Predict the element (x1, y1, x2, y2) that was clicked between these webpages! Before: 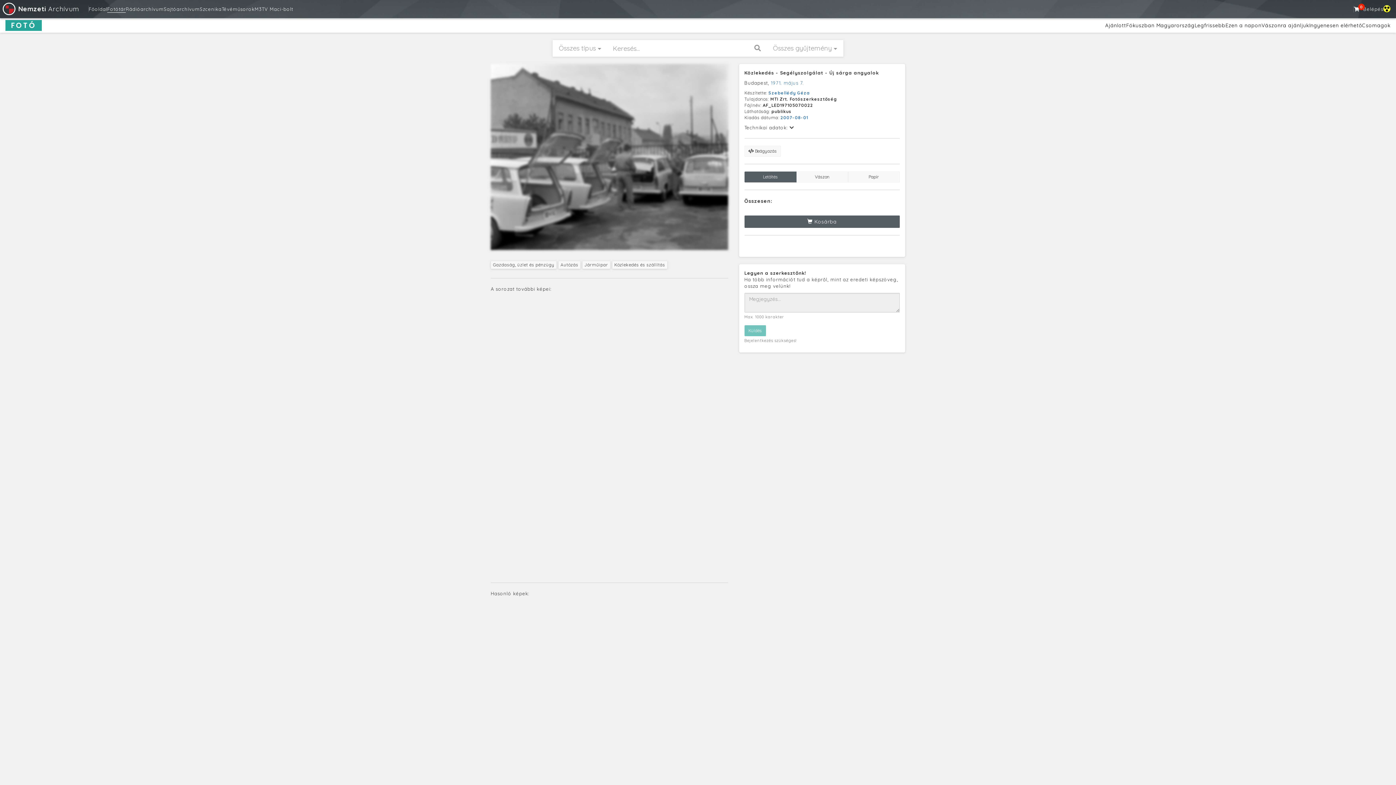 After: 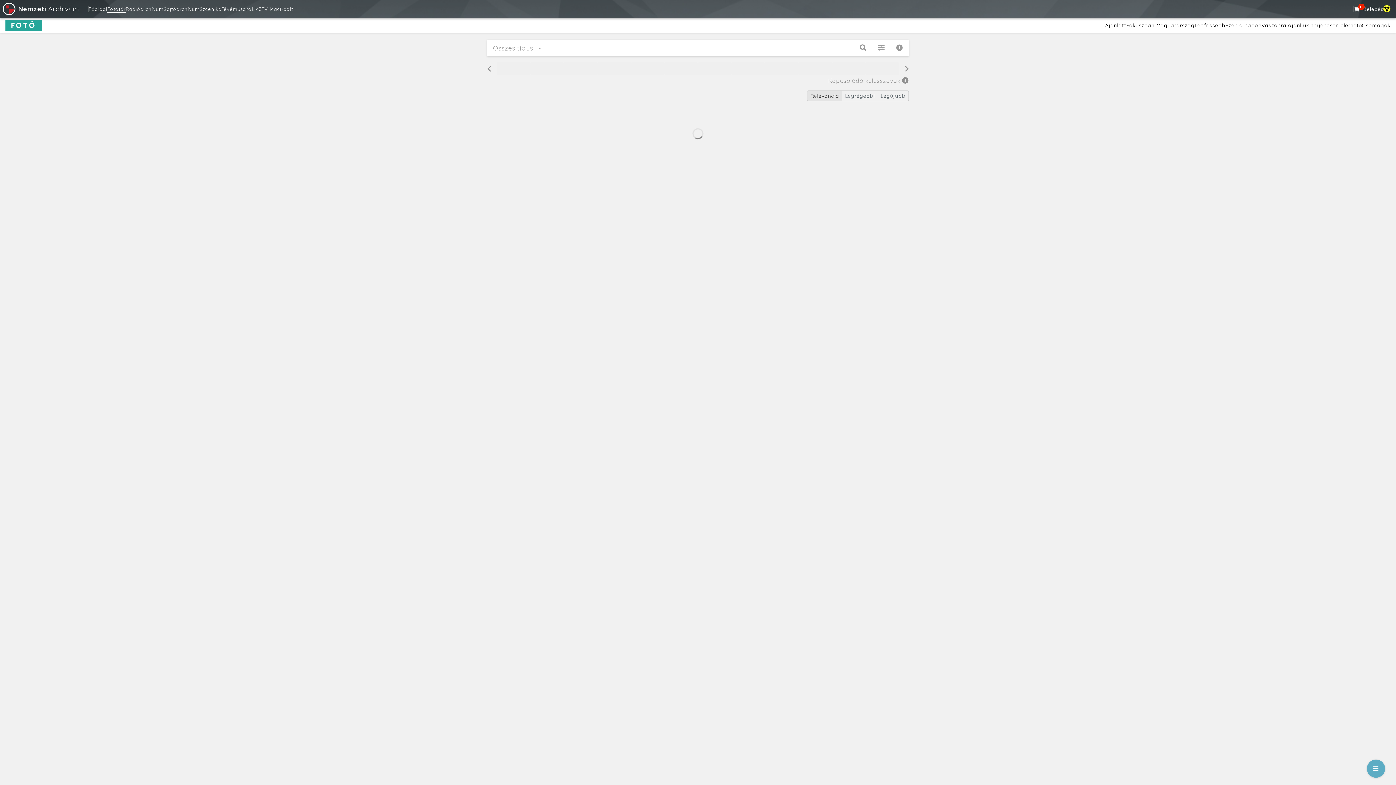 Action: label: Járműipar  bbox: (582, 262, 612, 268)